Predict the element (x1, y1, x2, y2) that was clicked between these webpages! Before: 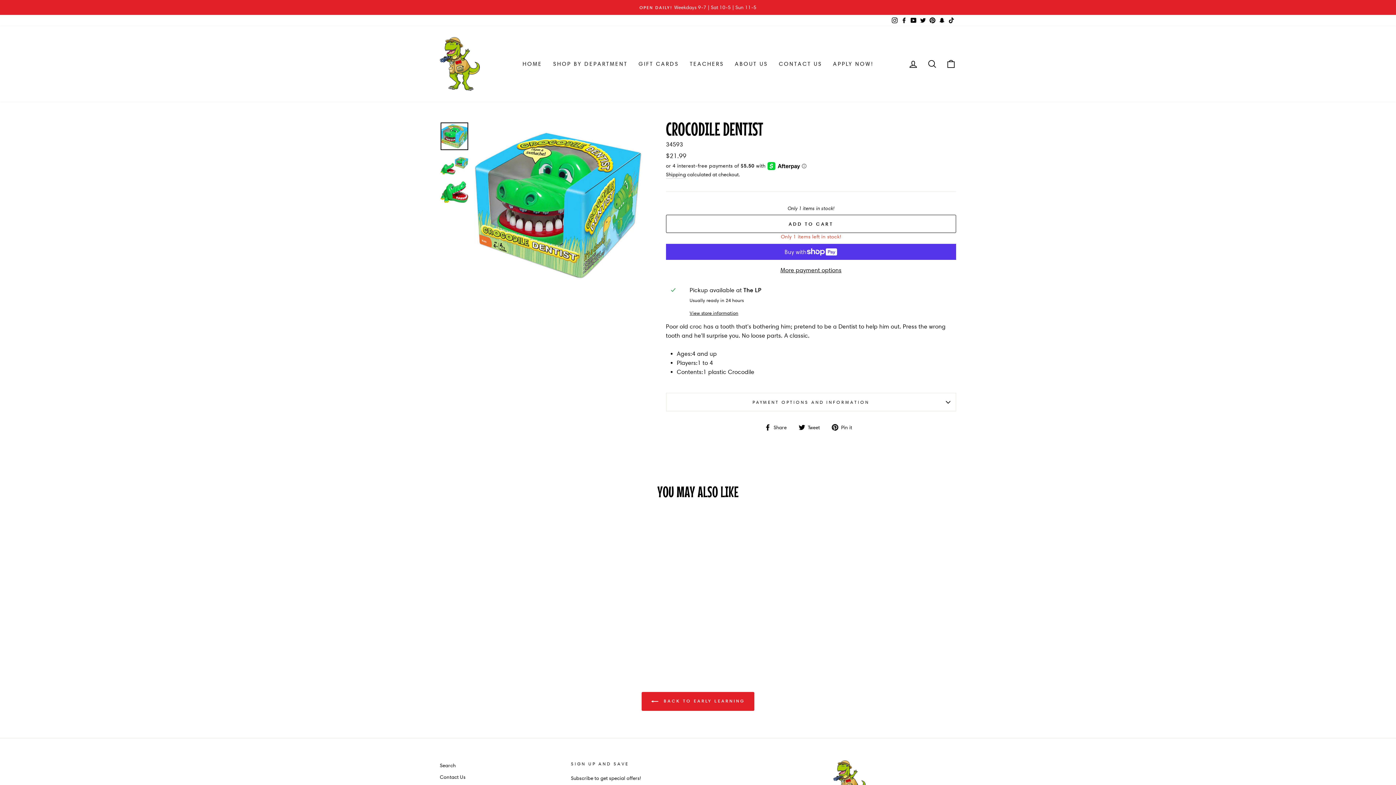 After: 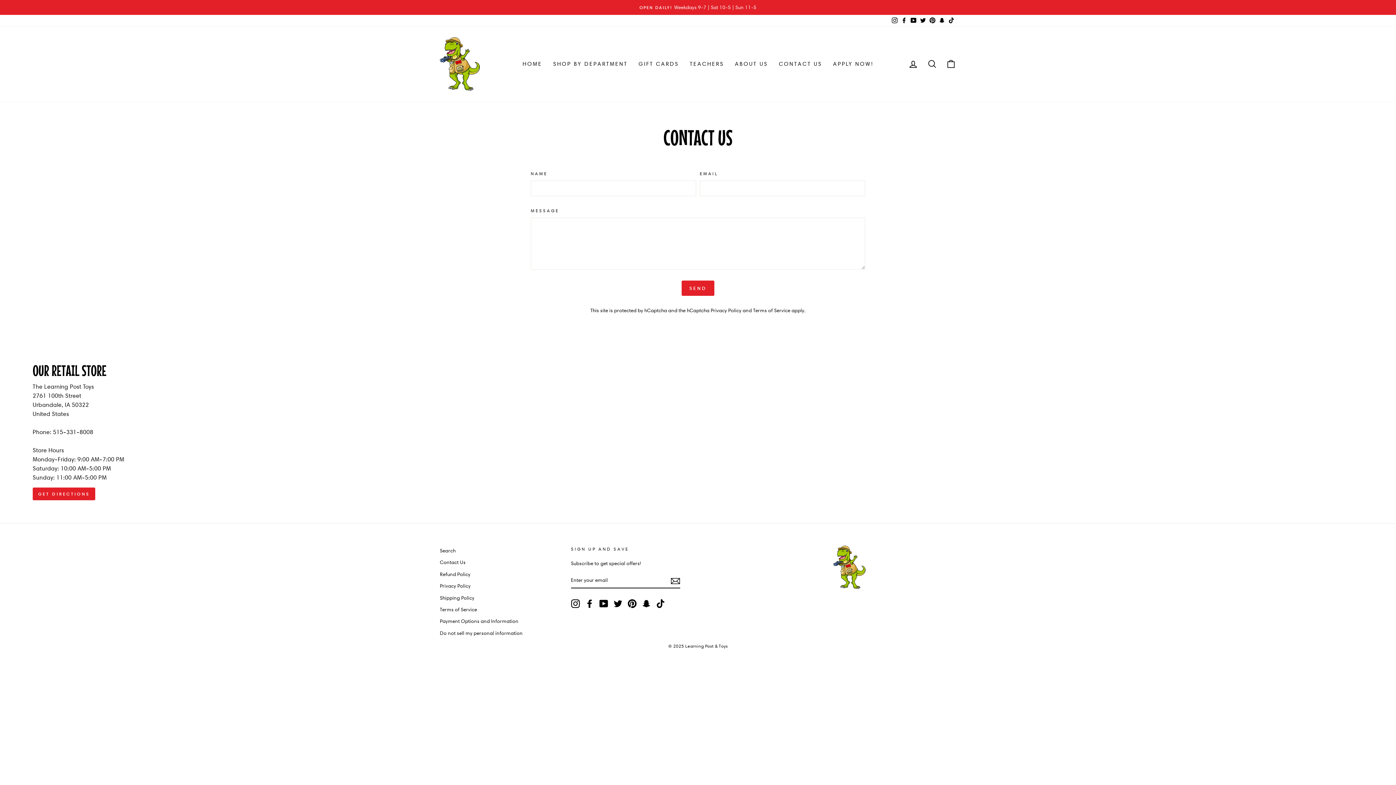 Action: bbox: (773, 56, 827, 71) label: CONTACT US